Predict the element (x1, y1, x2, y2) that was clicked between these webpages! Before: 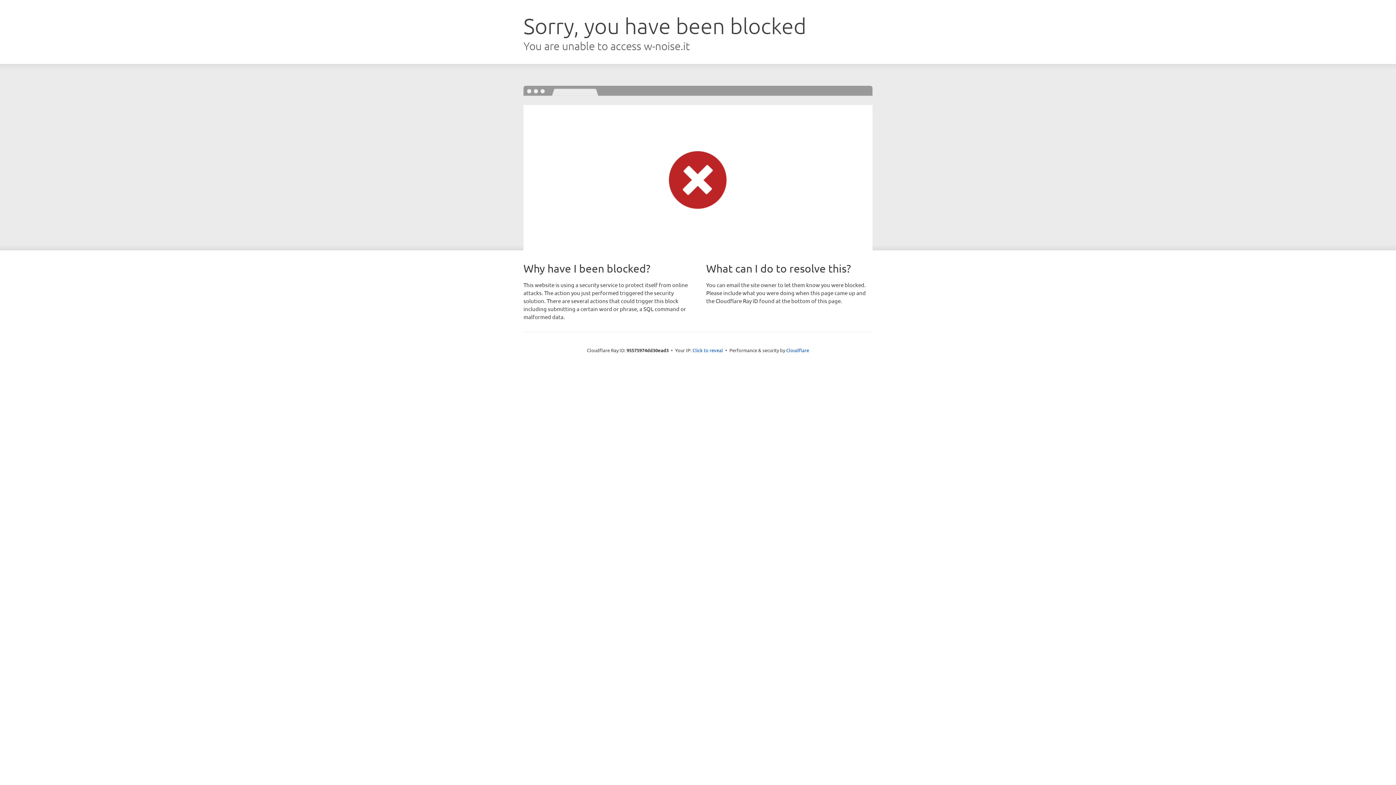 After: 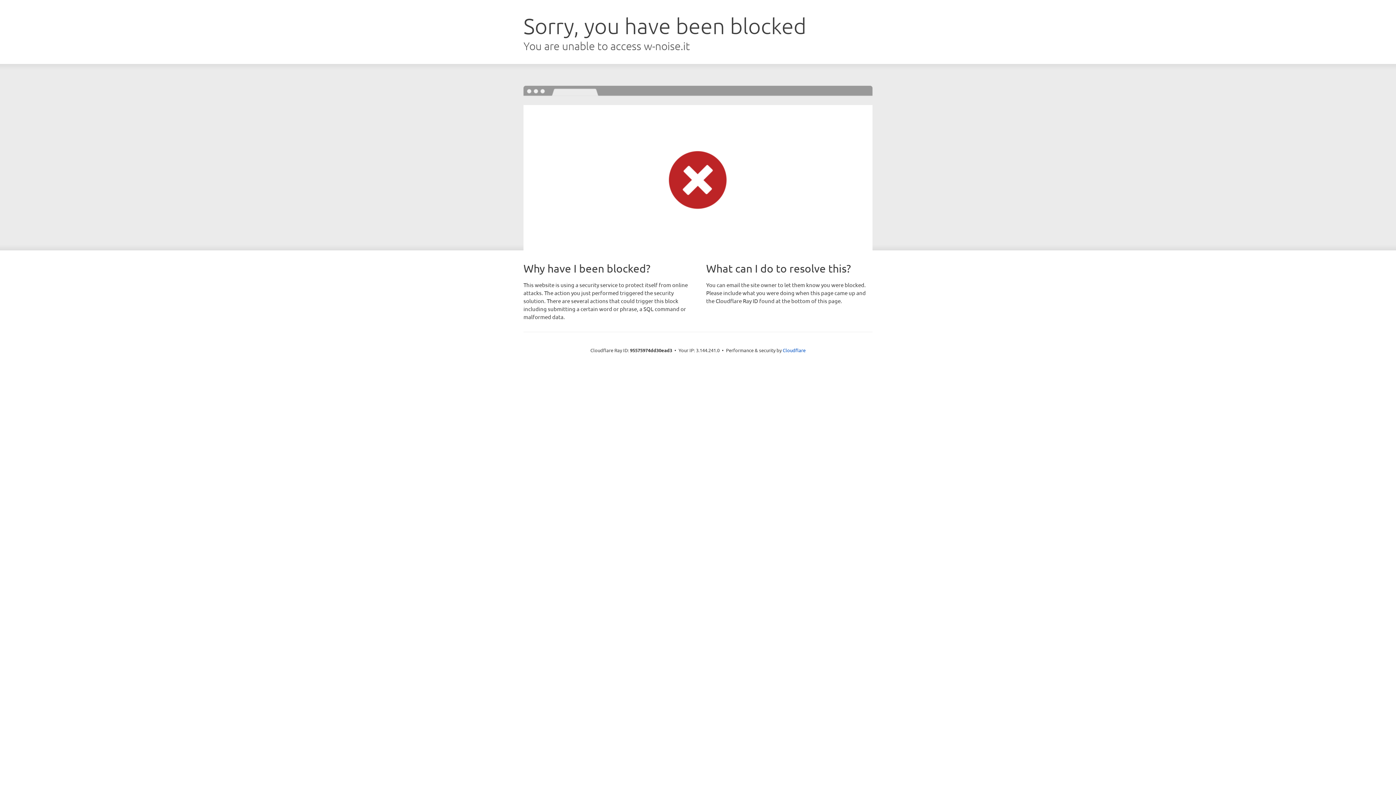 Action: bbox: (692, 346, 723, 353) label: Click to reveal